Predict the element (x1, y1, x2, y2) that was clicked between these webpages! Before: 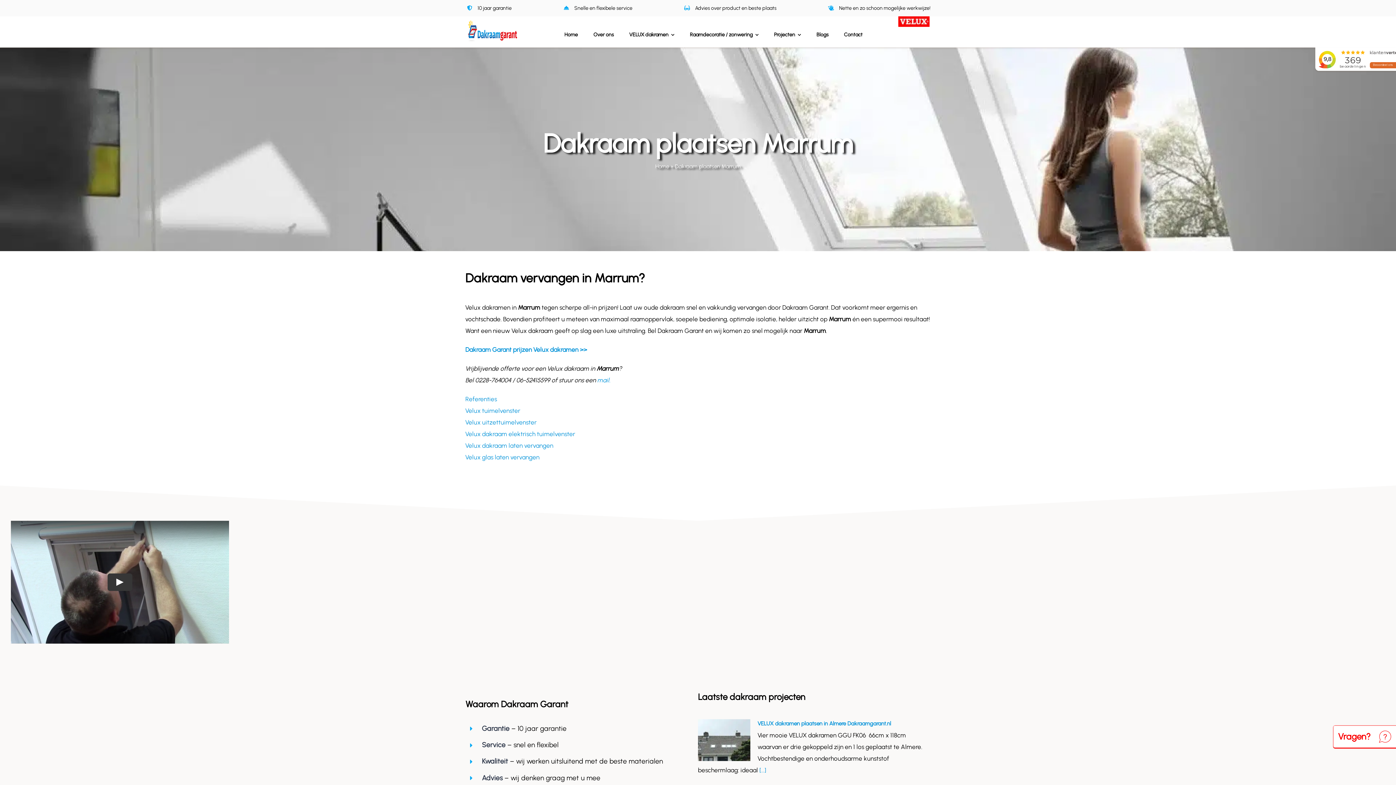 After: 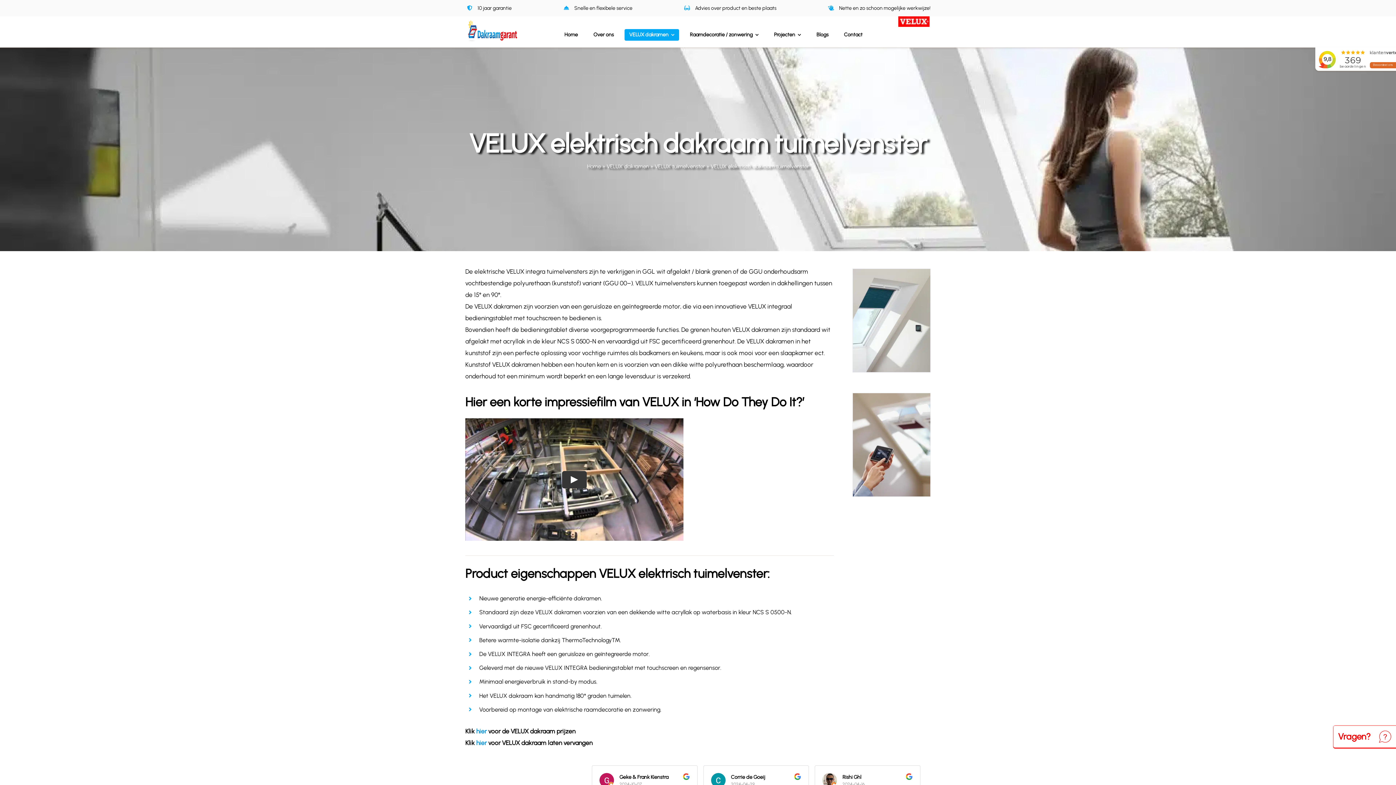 Action: bbox: (465, 430, 575, 437) label: Velux dakraam elektrisch tuimelvenster